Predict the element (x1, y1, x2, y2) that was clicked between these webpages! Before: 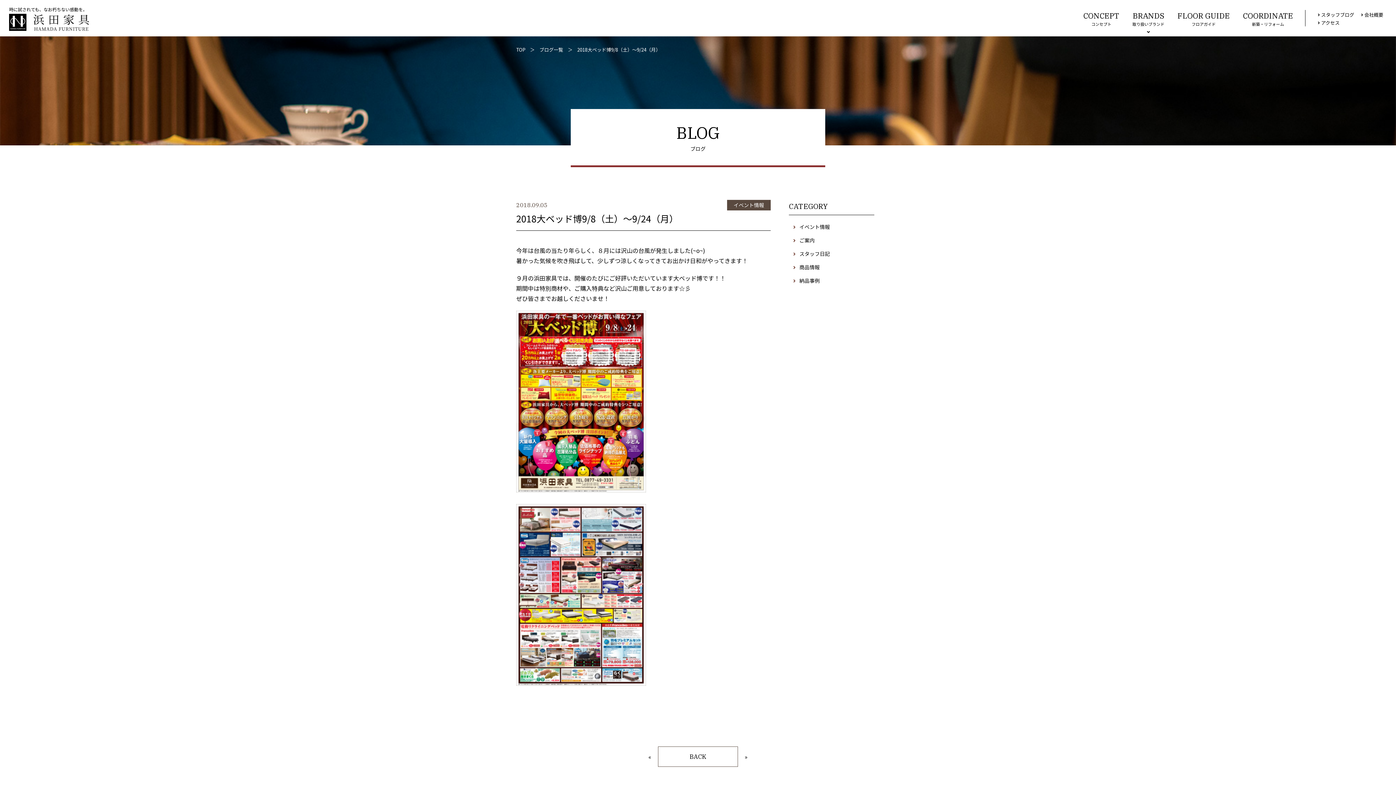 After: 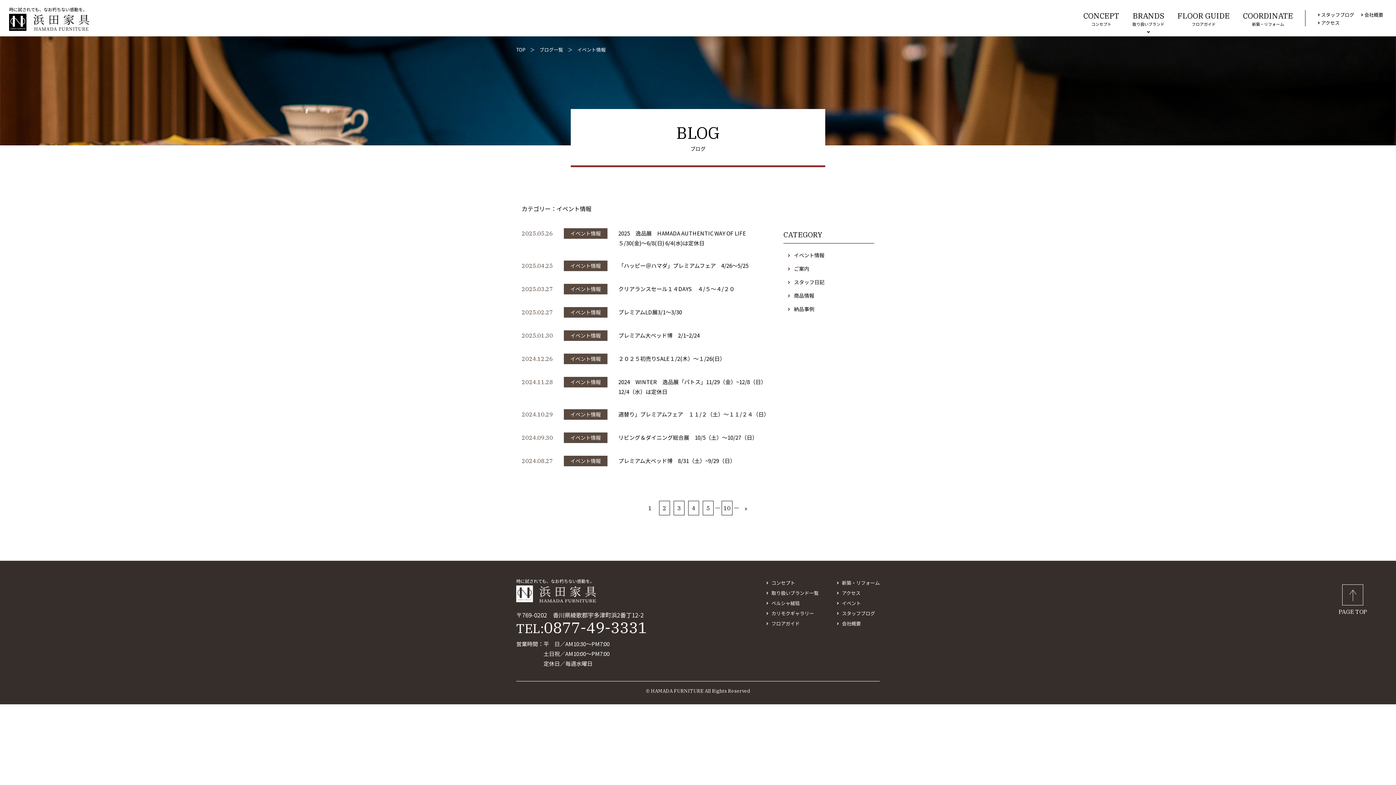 Action: bbox: (793, 223, 830, 230) label: イベント情報